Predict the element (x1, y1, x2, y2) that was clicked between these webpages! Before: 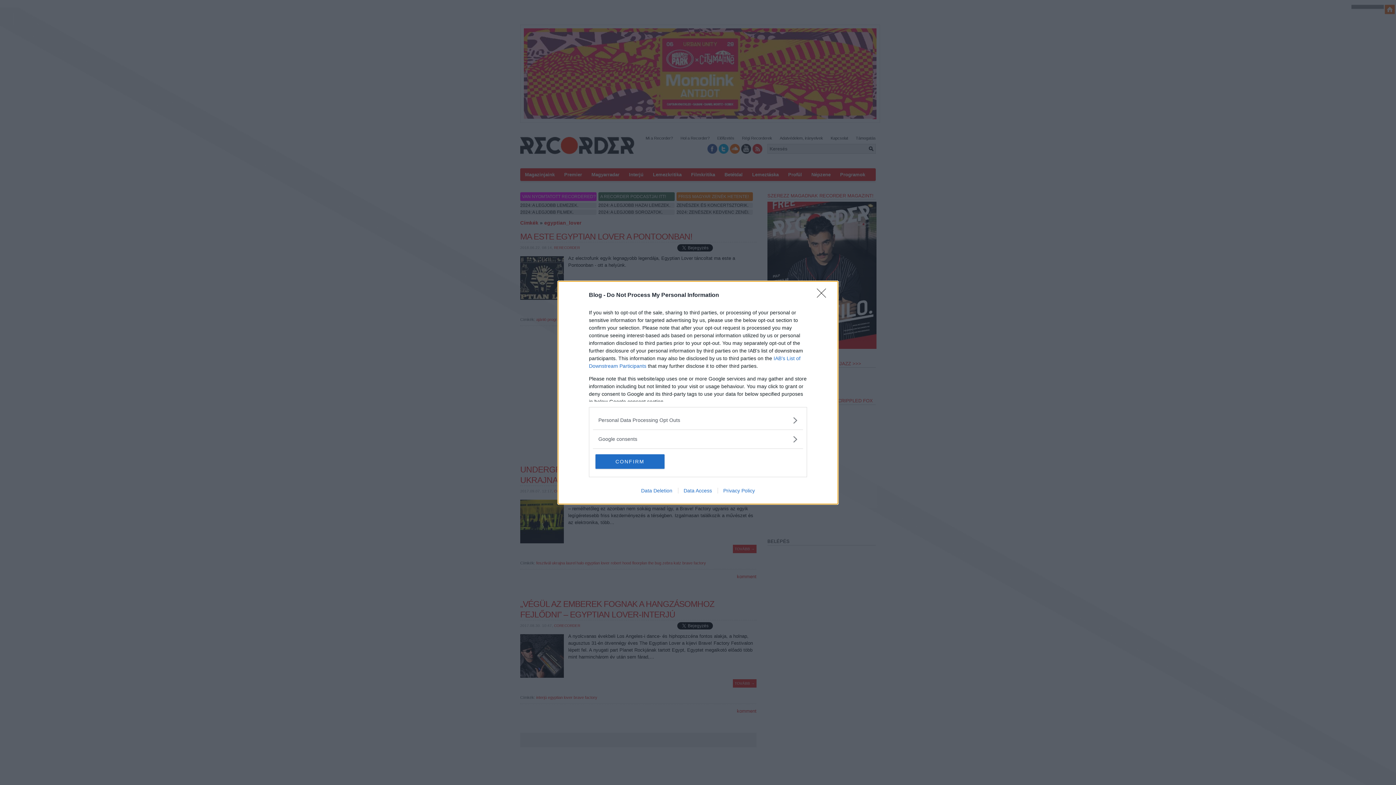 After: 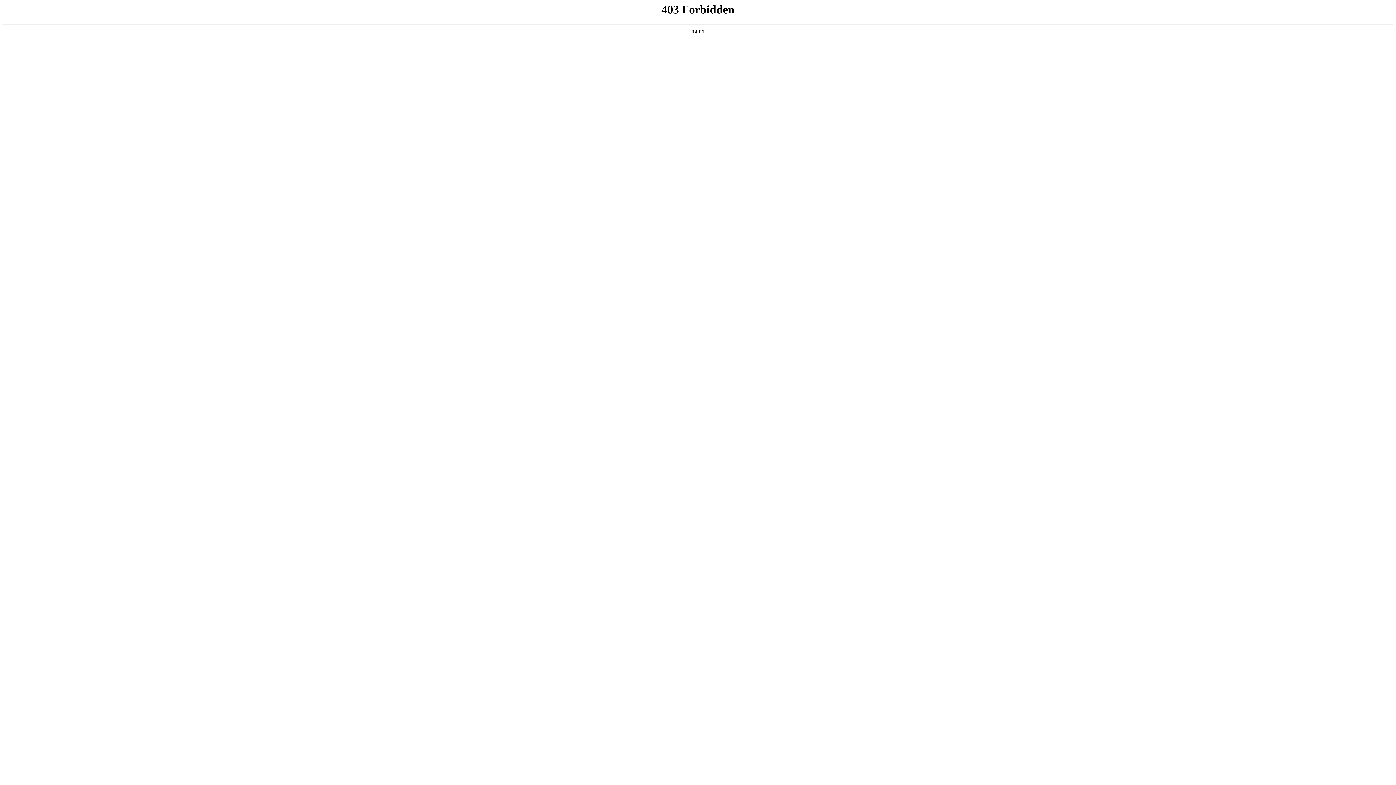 Action: bbox: (678, 487, 717, 493) label: Data Access